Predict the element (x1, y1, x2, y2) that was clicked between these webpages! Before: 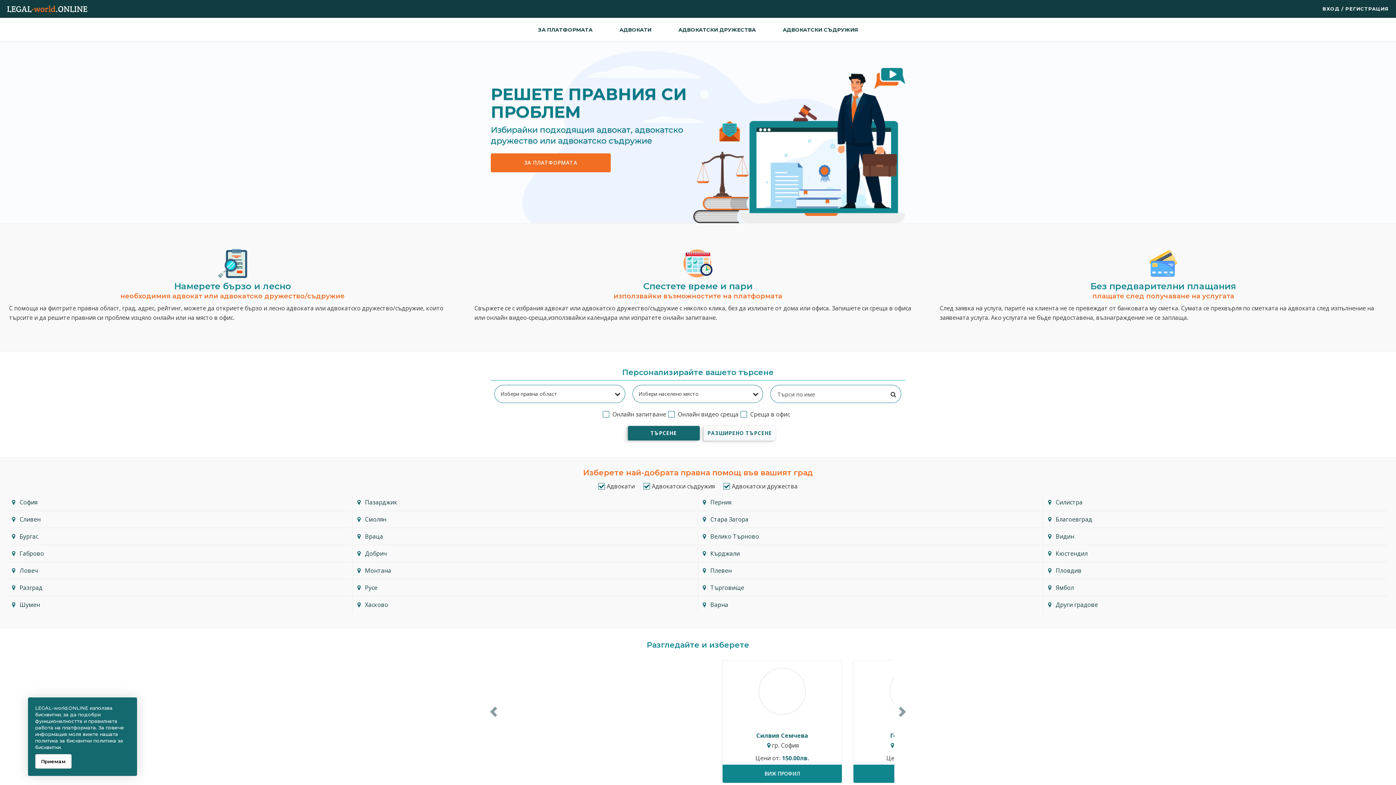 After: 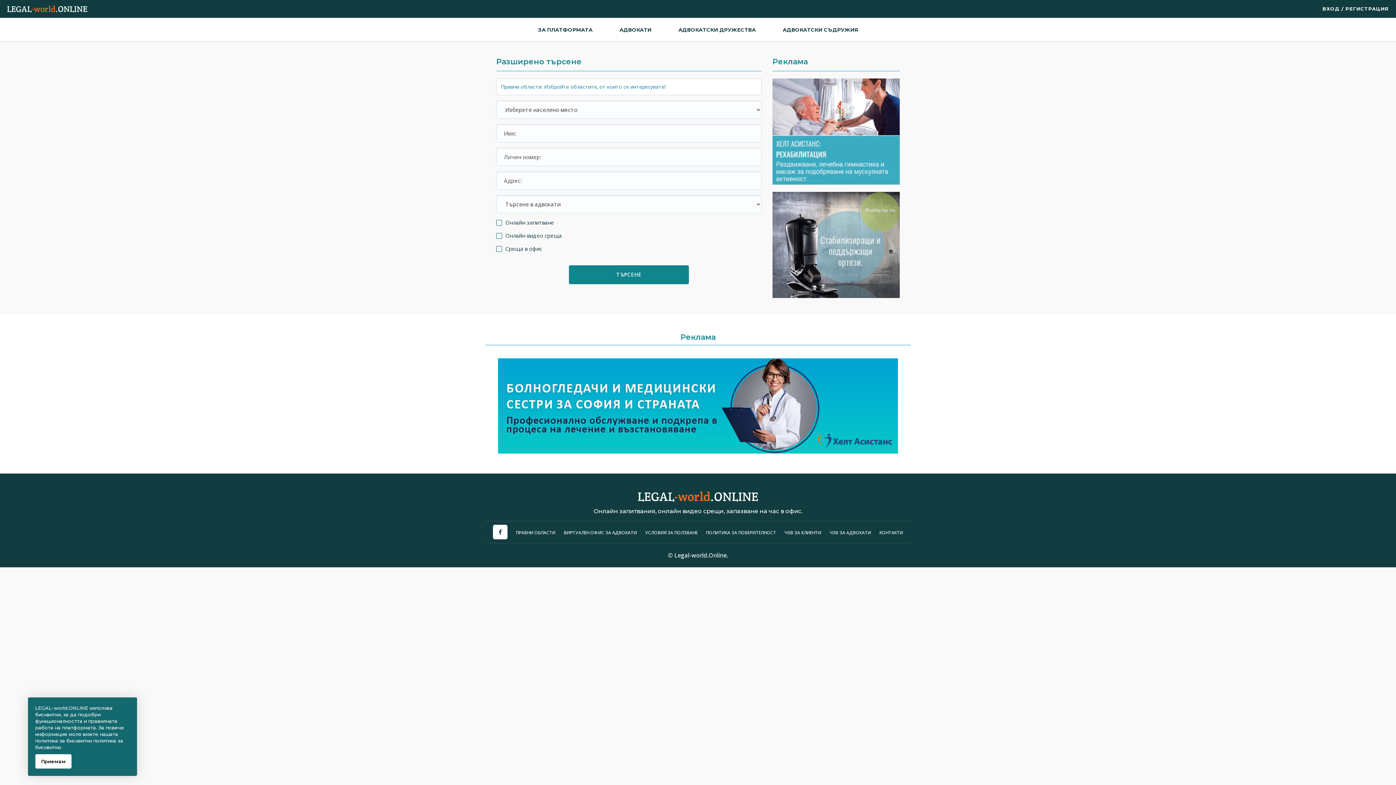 Action: label:  Други градове bbox: (1048, 601, 1098, 609)